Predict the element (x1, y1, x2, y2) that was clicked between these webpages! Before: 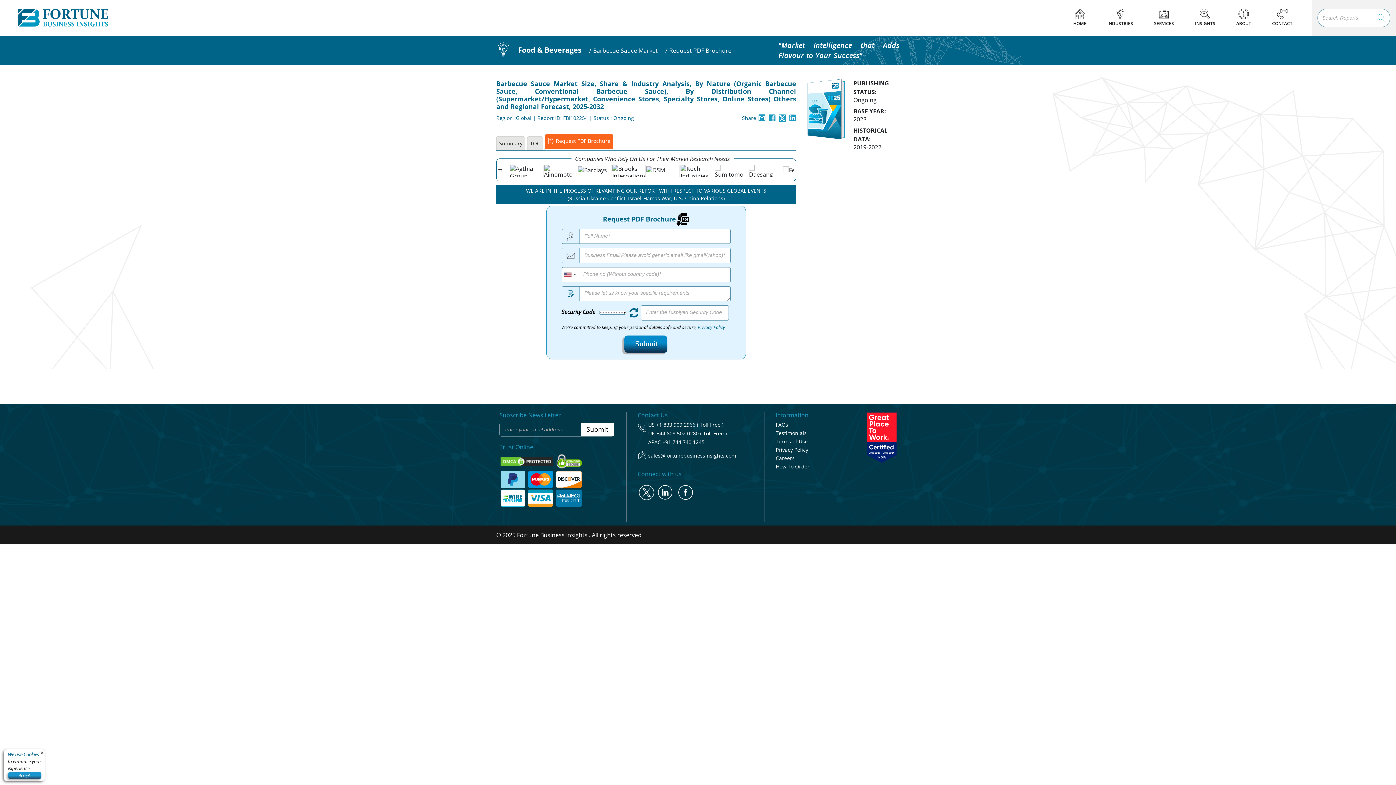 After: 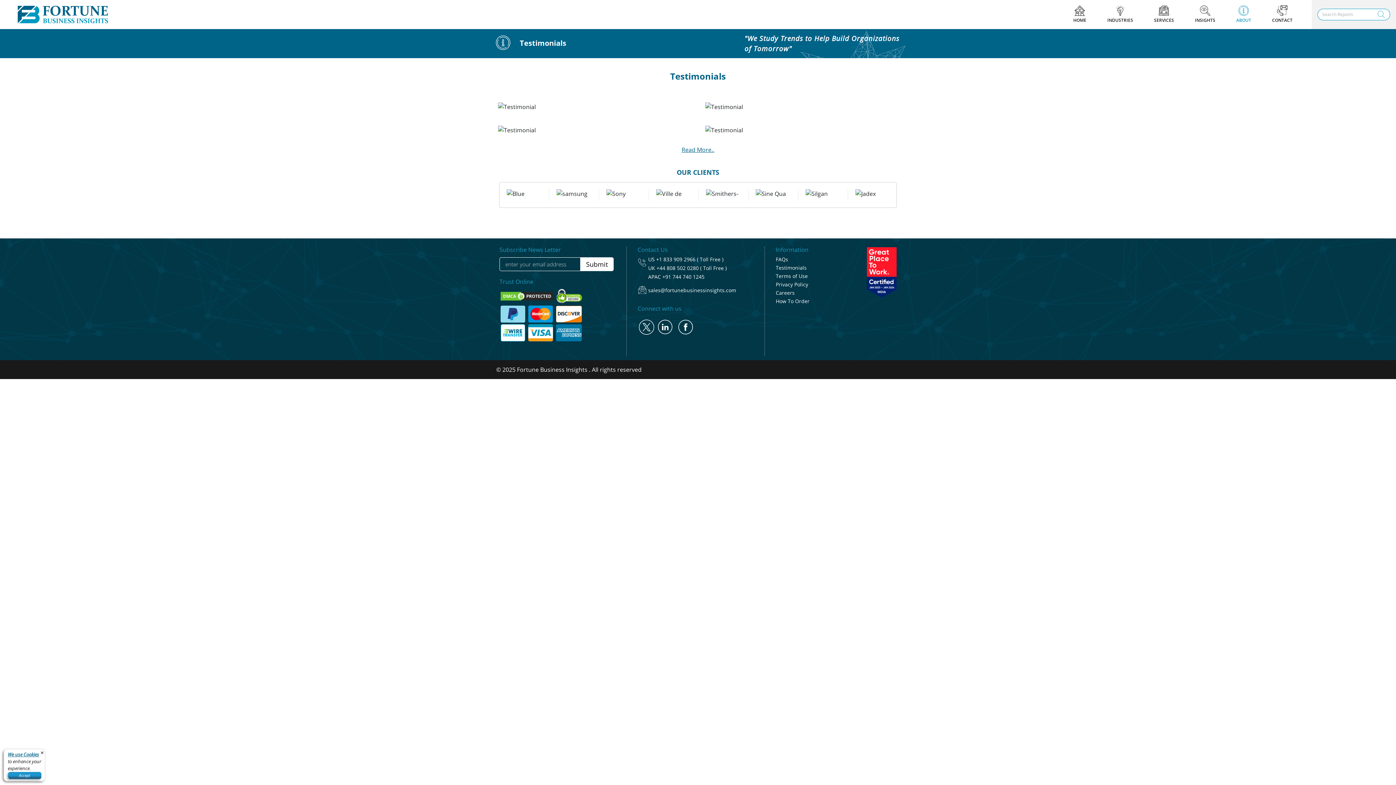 Action: bbox: (776, 429, 806, 436) label: Testimonials